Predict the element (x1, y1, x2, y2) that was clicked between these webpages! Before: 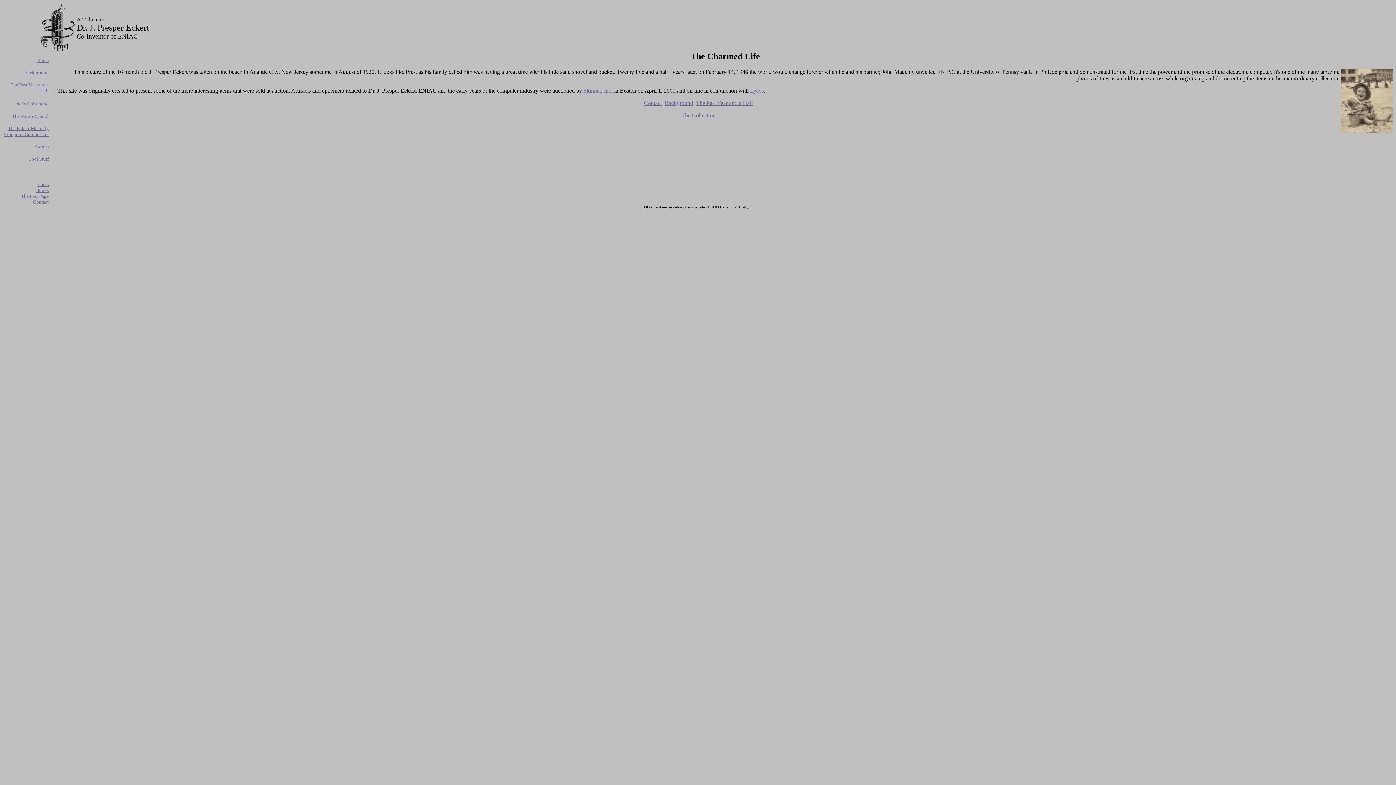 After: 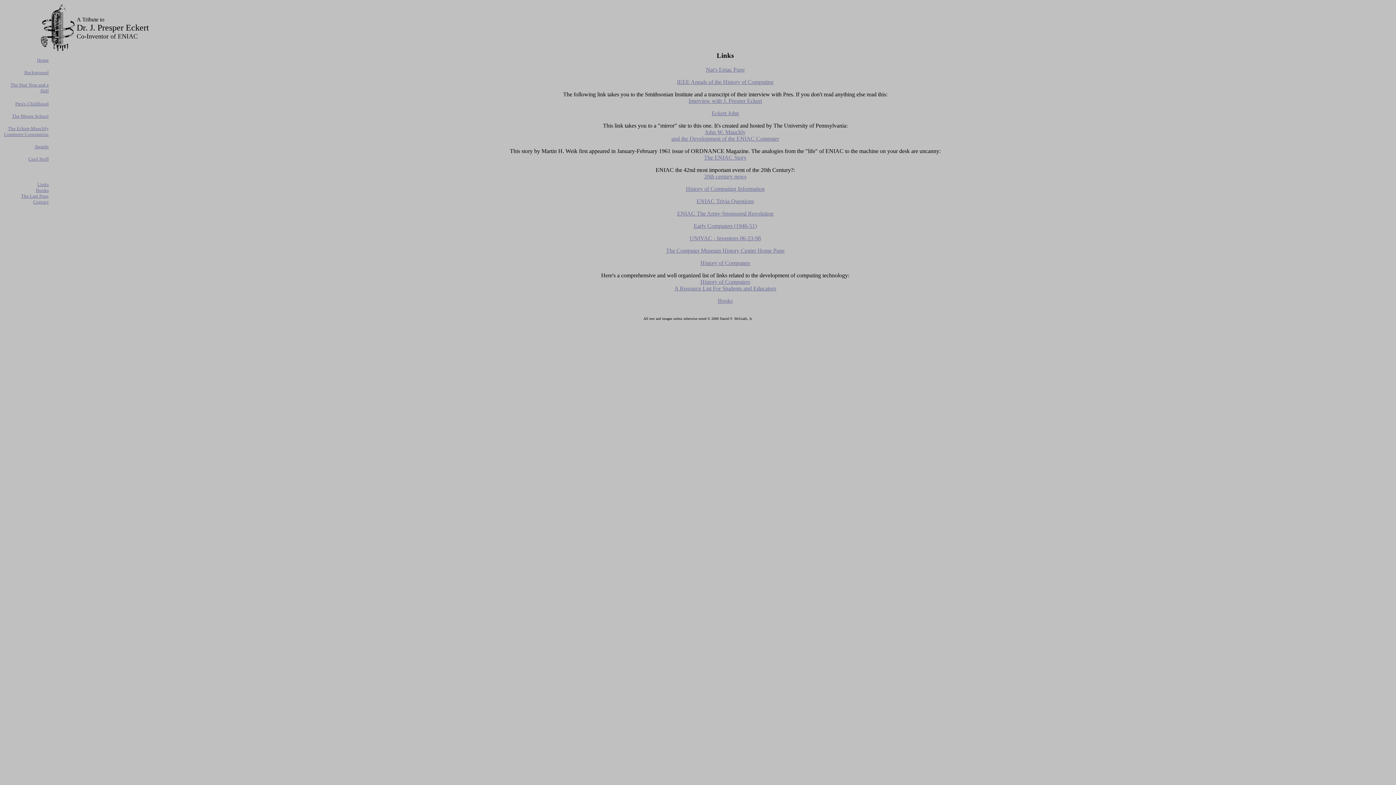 Action: bbox: (37, 181, 48, 187) label: Links